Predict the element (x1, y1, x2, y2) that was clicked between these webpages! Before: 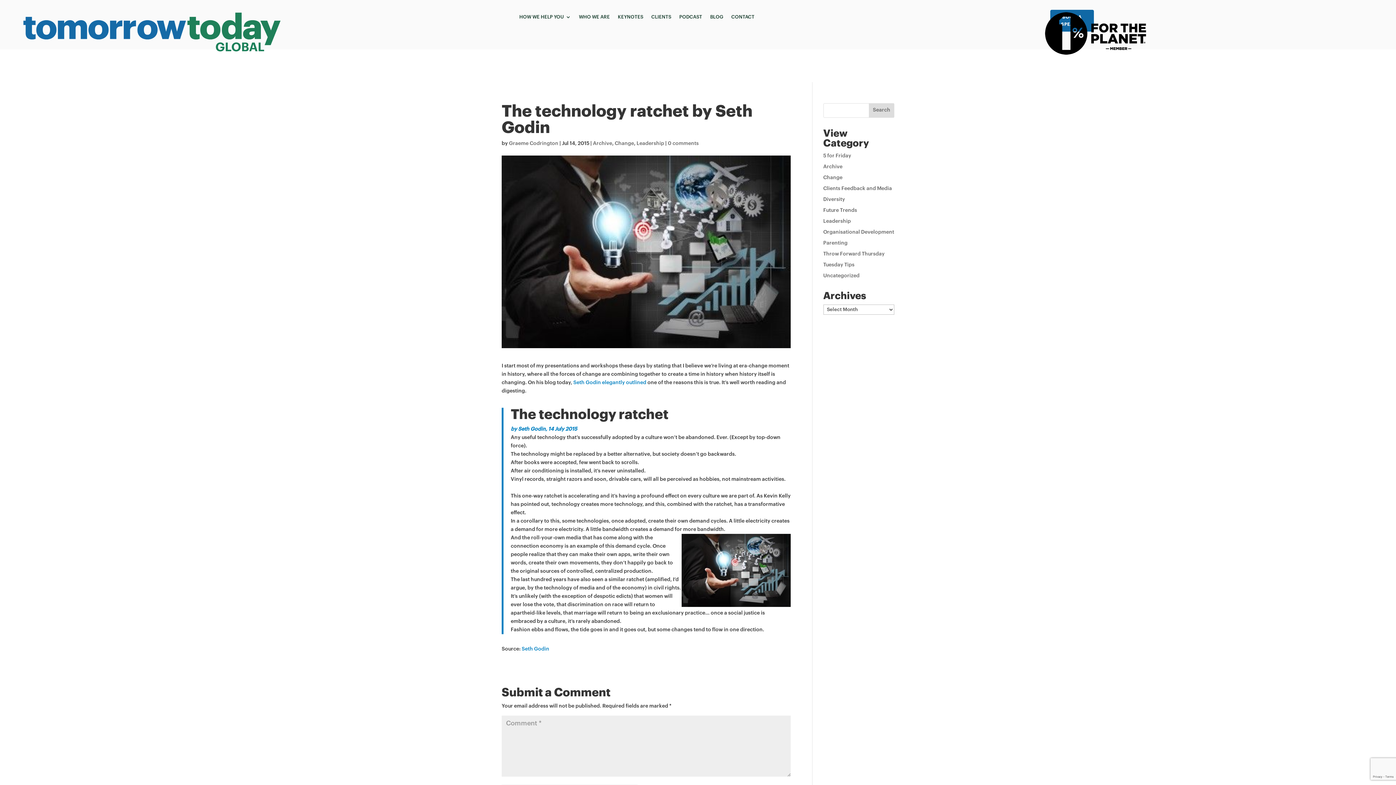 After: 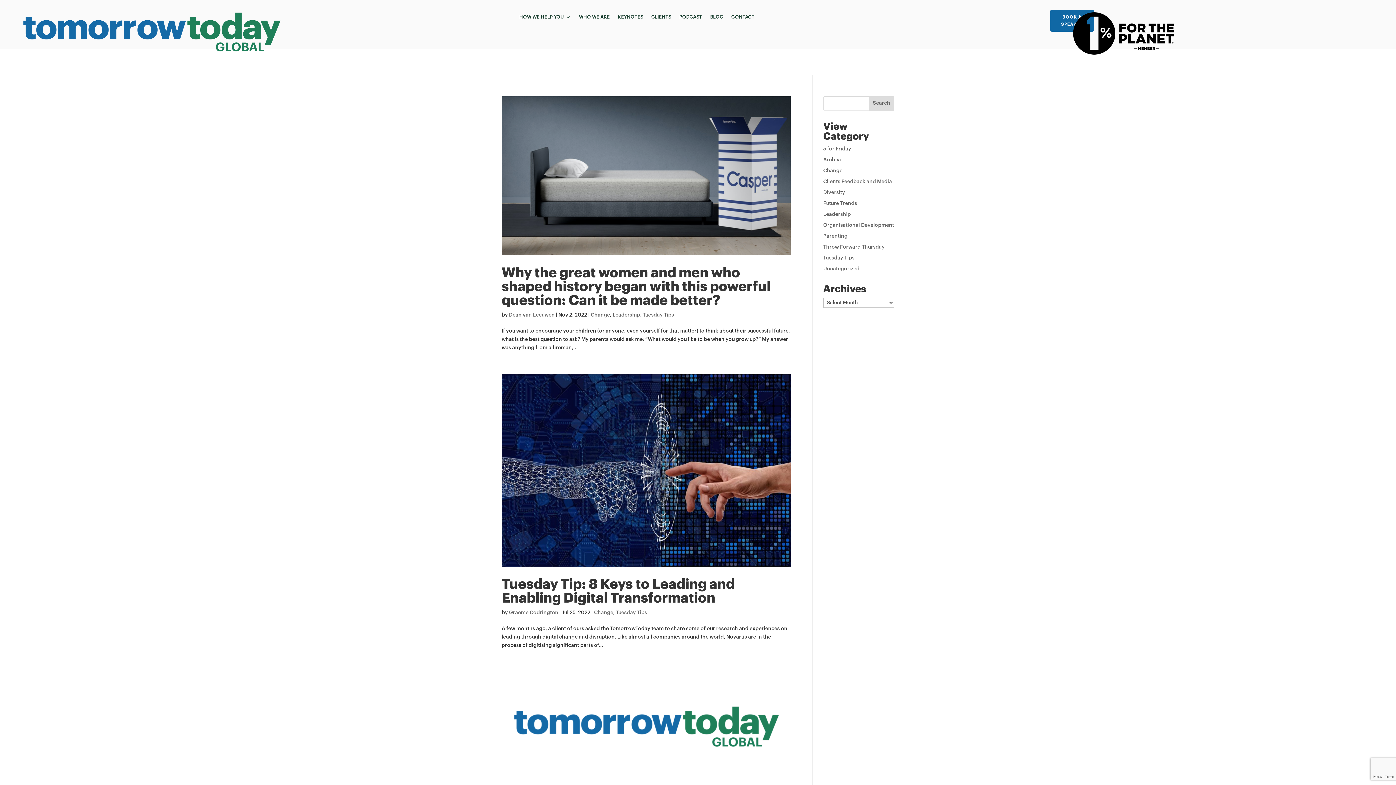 Action: bbox: (823, 175, 842, 180) label: Change